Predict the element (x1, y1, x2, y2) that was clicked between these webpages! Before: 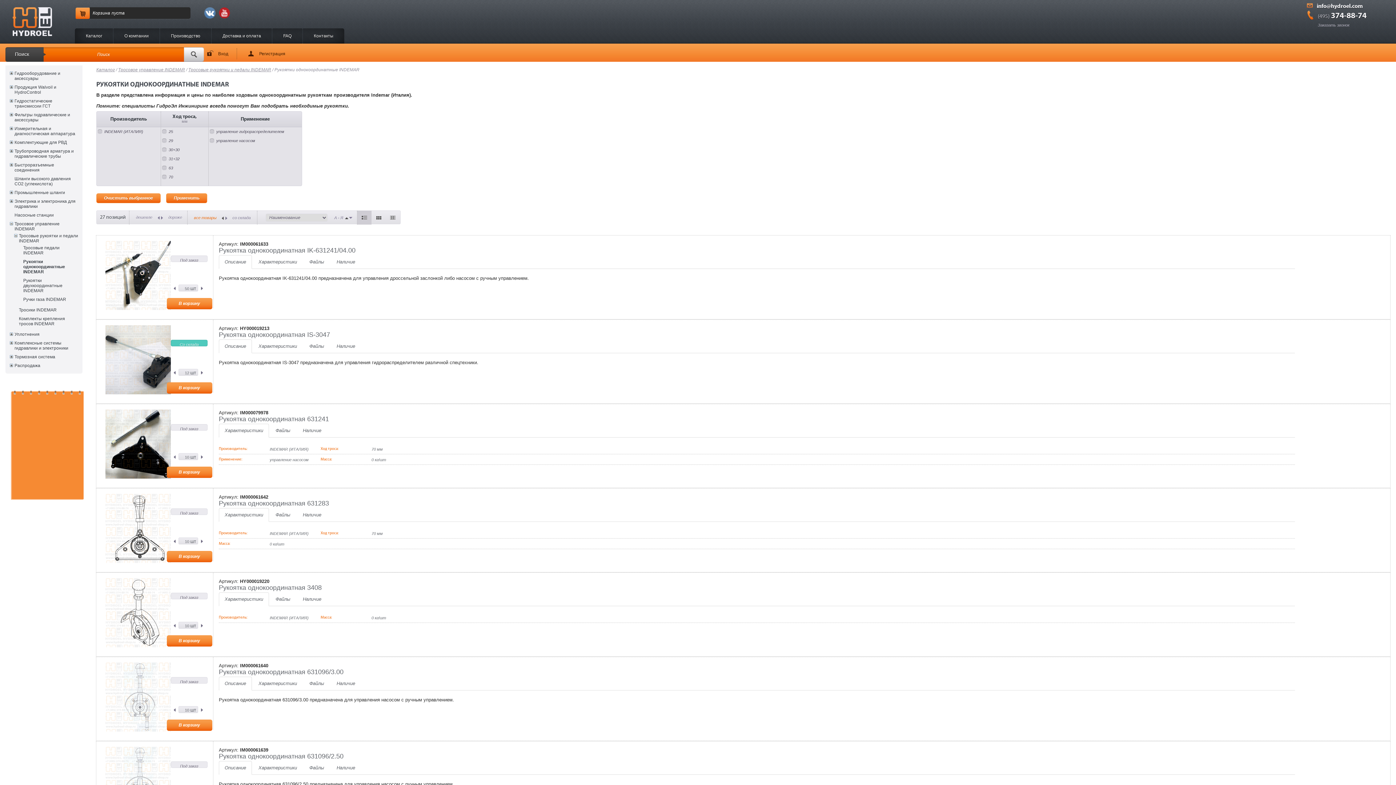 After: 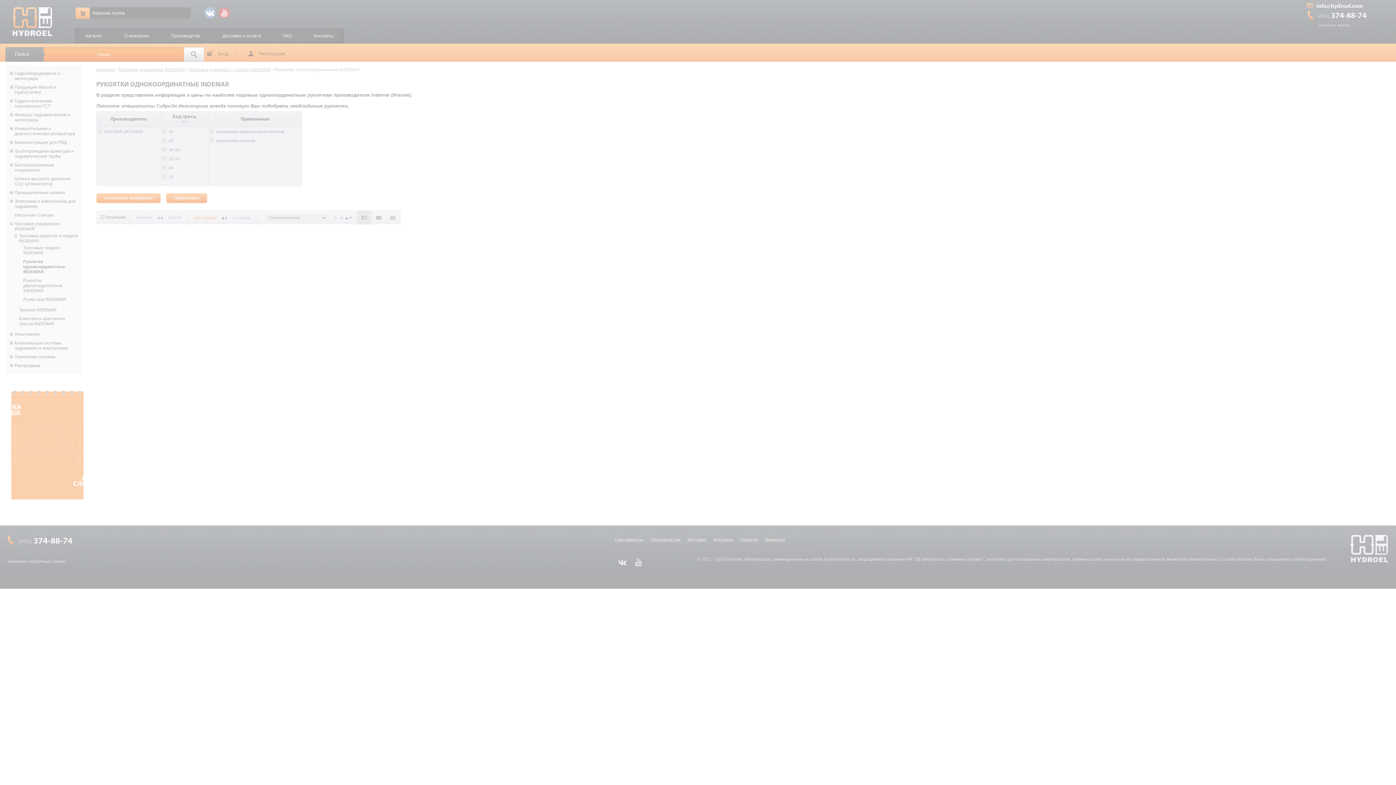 Action: label: >> bbox: (663, 753, 678, 765)